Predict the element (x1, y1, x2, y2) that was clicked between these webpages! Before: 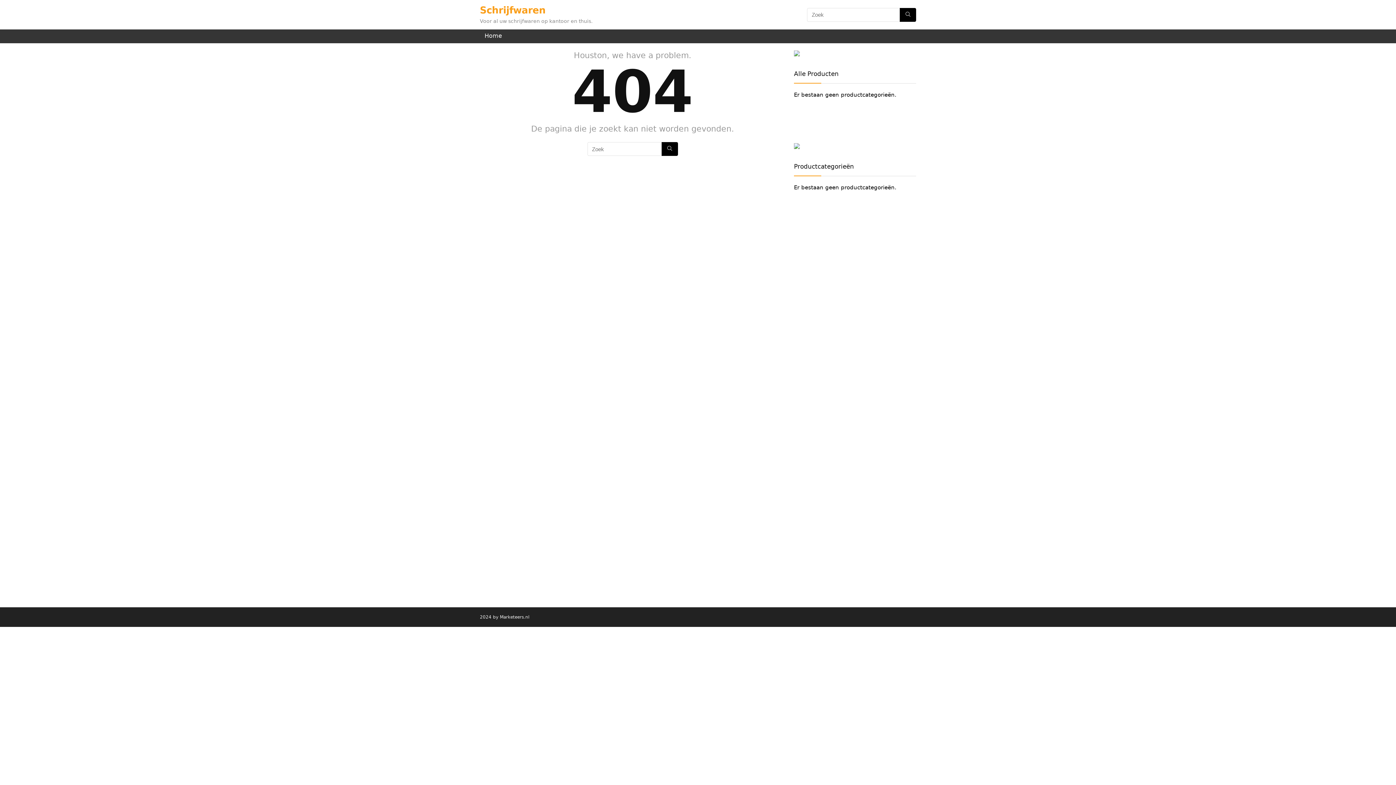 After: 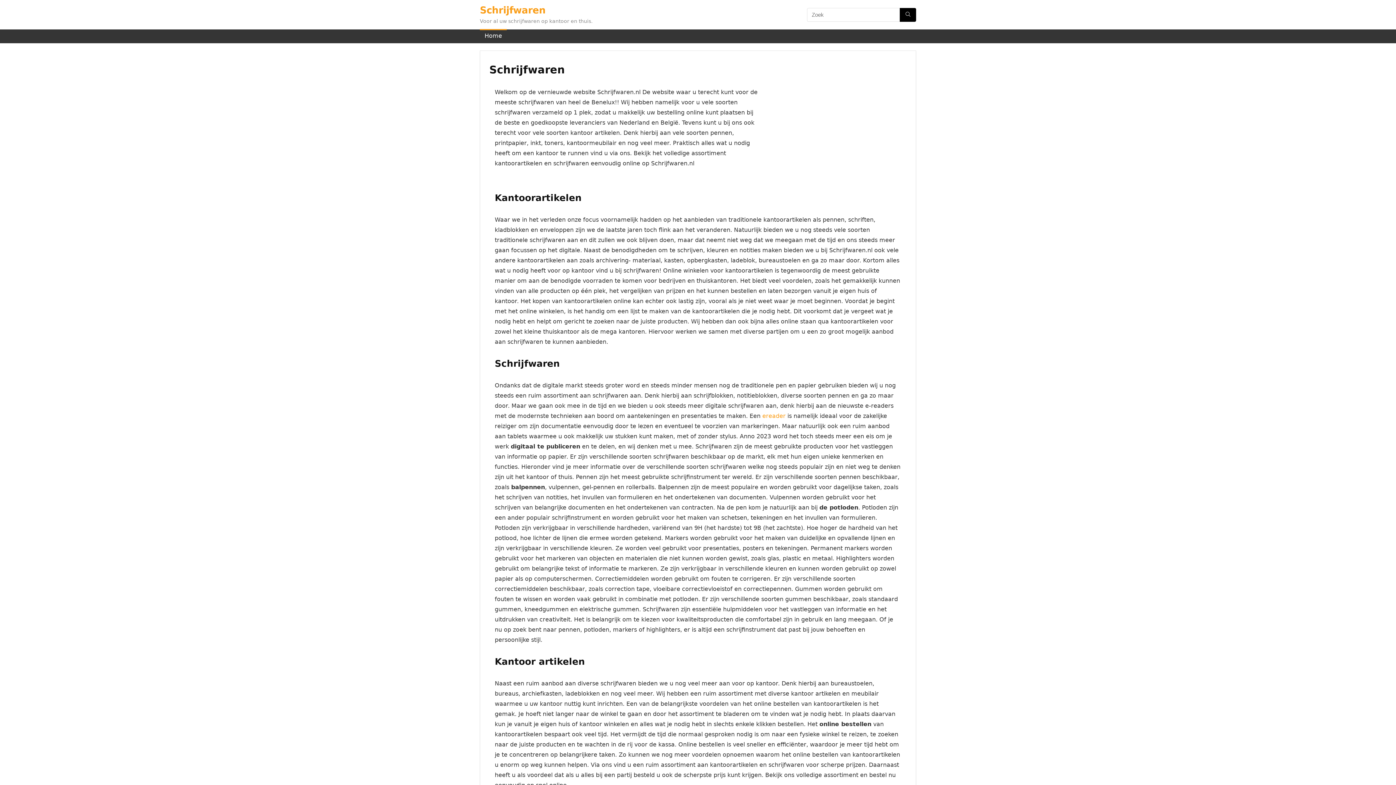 Action: bbox: (480, 29, 506, 43) label: Home